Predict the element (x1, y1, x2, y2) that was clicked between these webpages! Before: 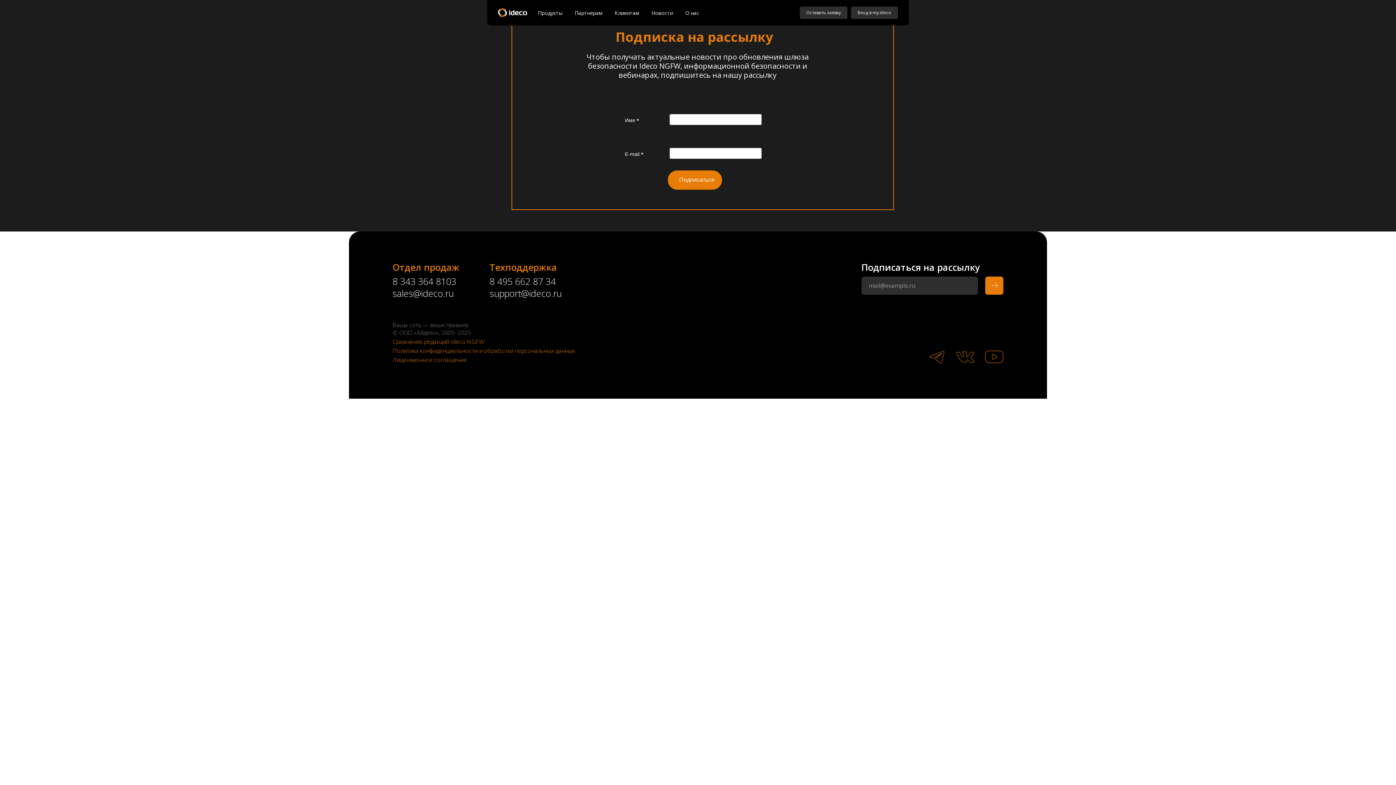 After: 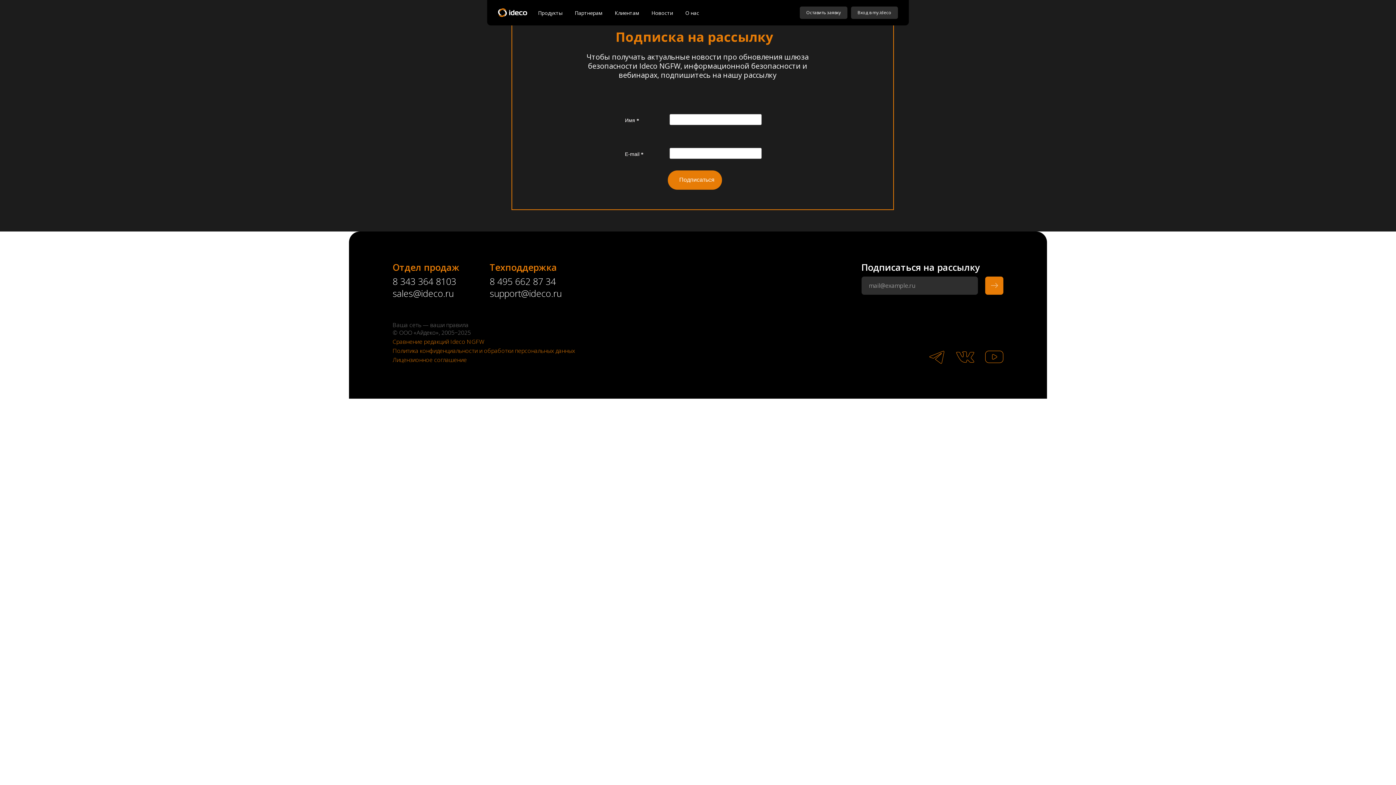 Action: bbox: (392, 337, 484, 345) label: Сравнение редакций Ideco NGFW